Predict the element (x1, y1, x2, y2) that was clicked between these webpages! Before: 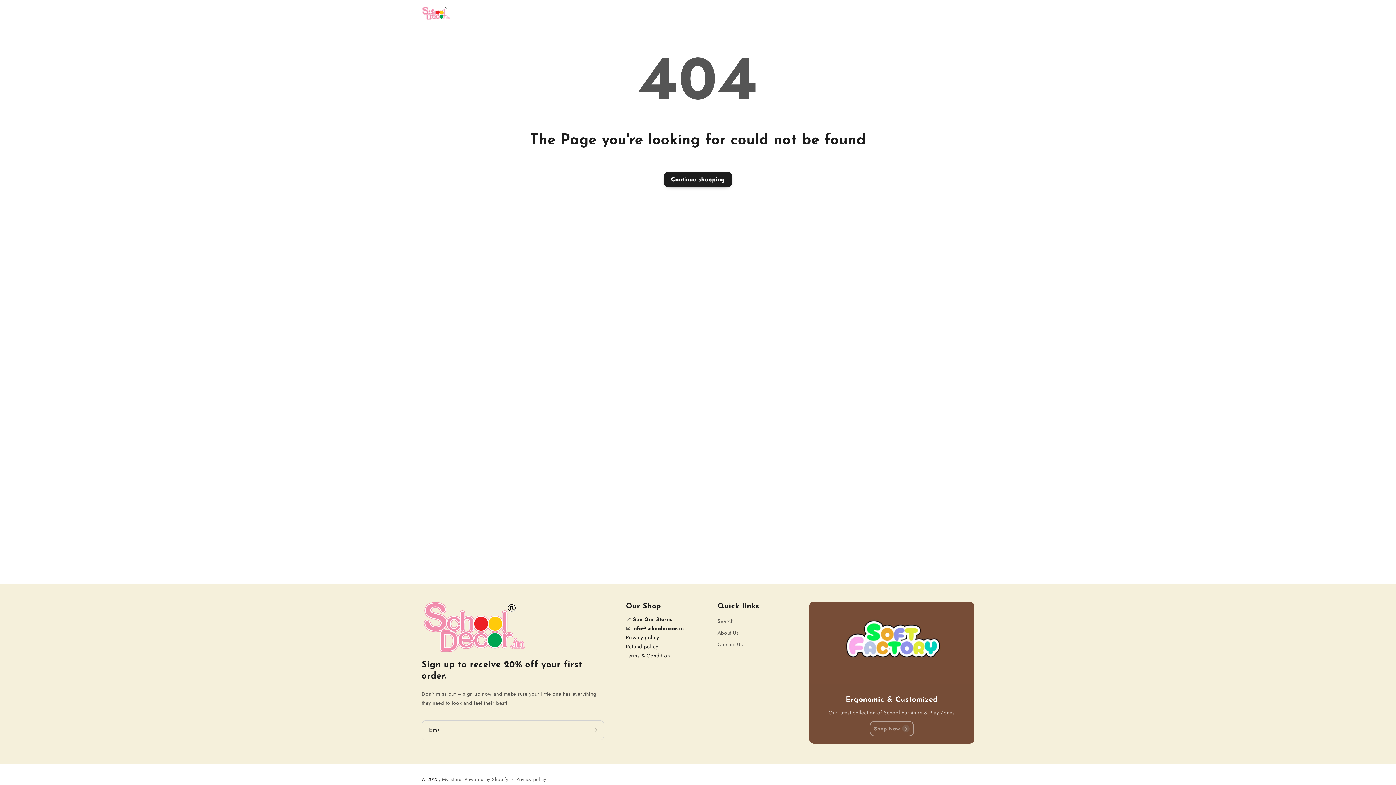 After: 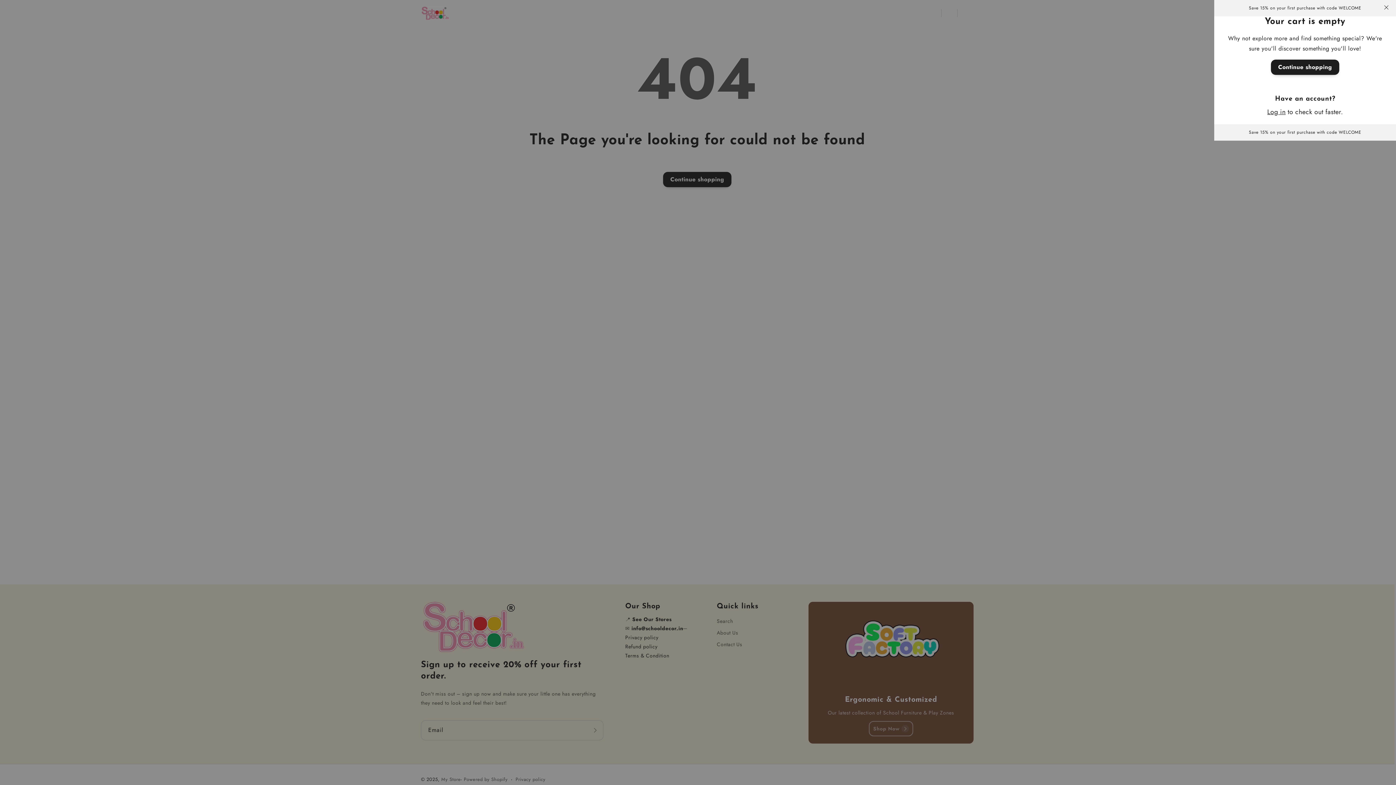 Action: bbox: (958, 5, 974, 21) label: Cart